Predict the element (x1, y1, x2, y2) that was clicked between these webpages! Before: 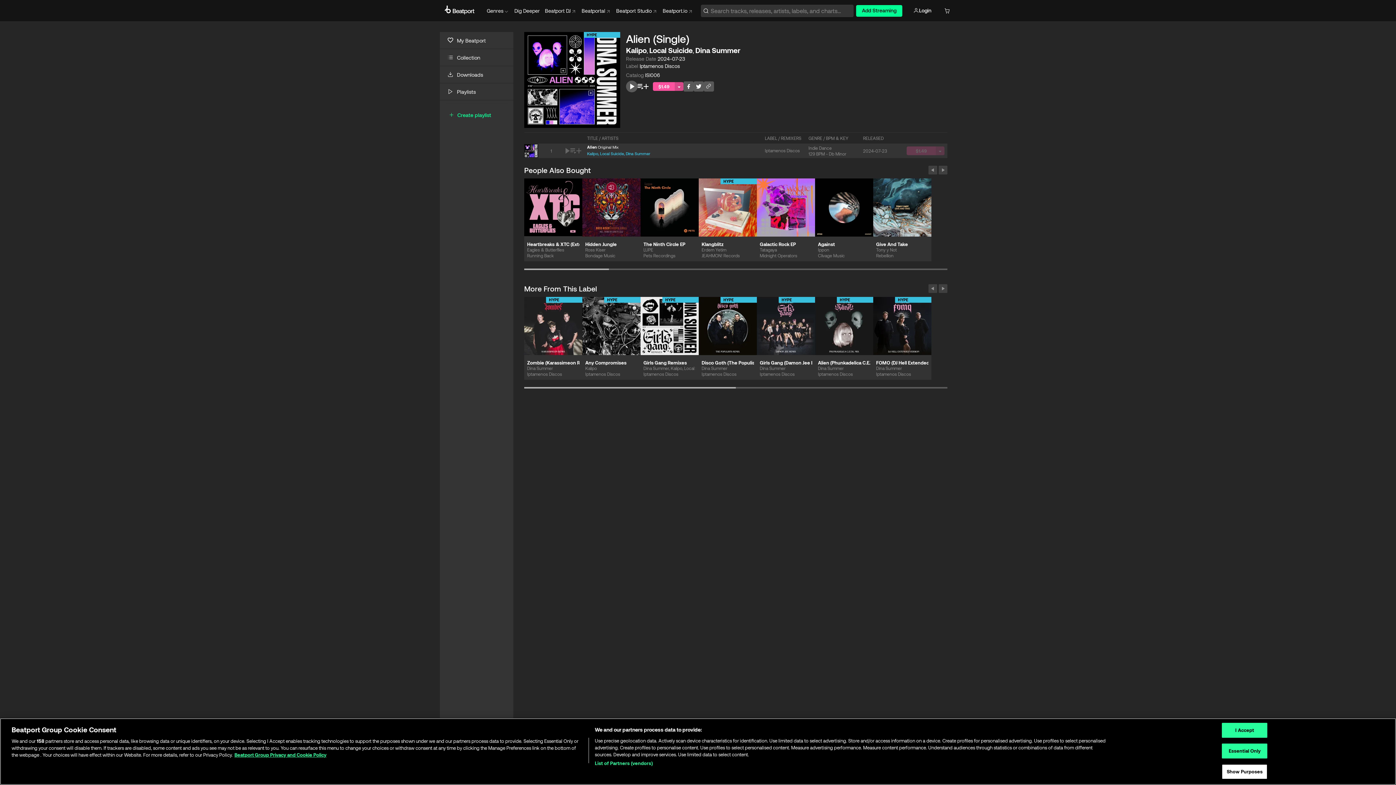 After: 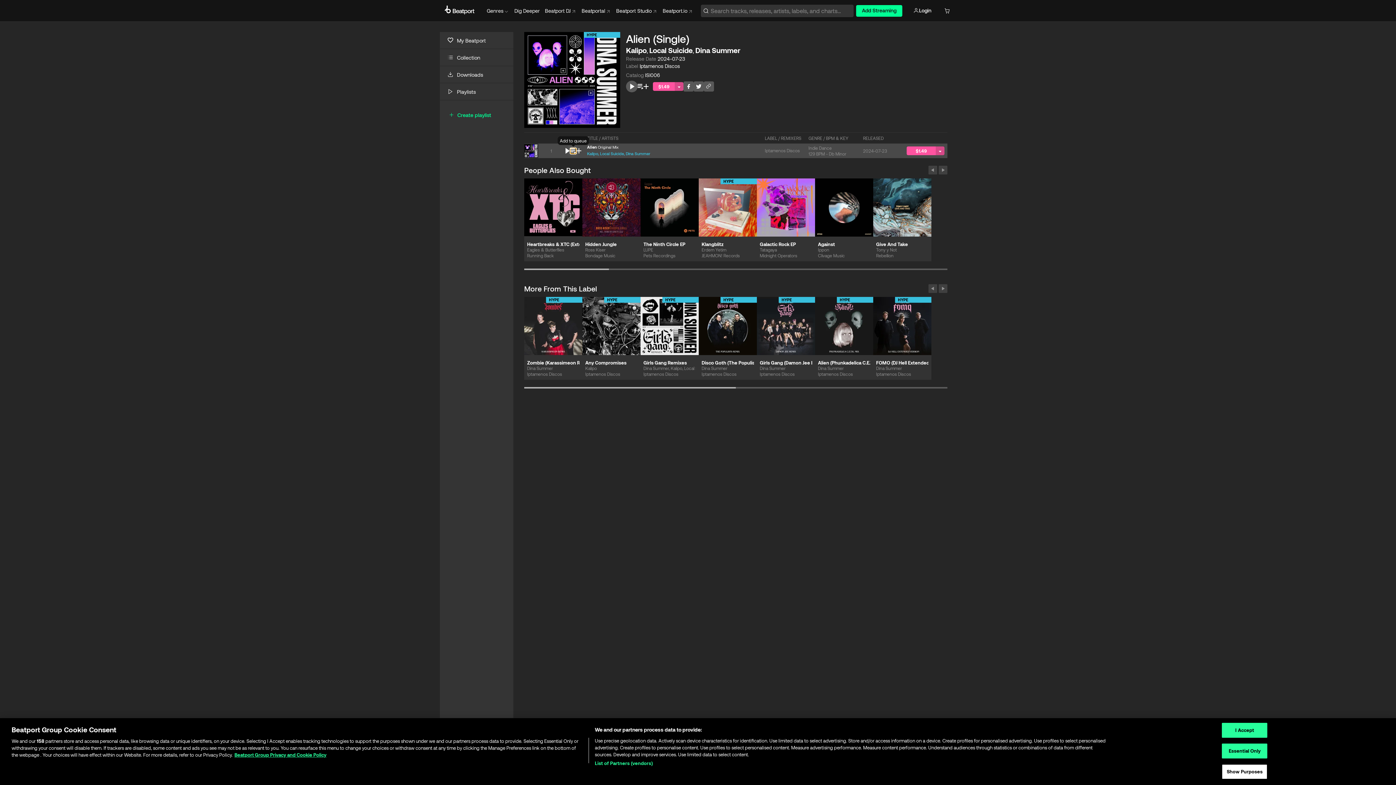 Action: bbox: (570, 148, 576, 153)